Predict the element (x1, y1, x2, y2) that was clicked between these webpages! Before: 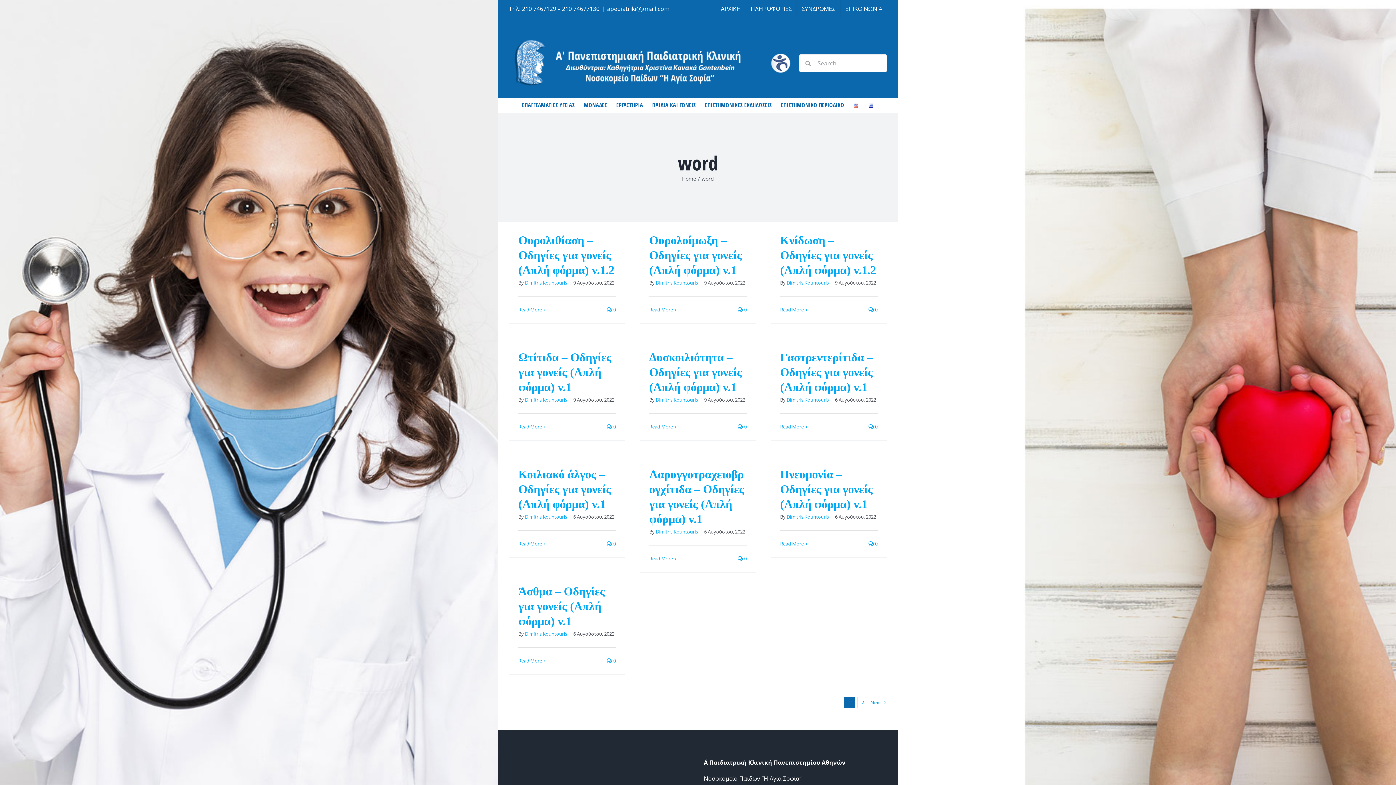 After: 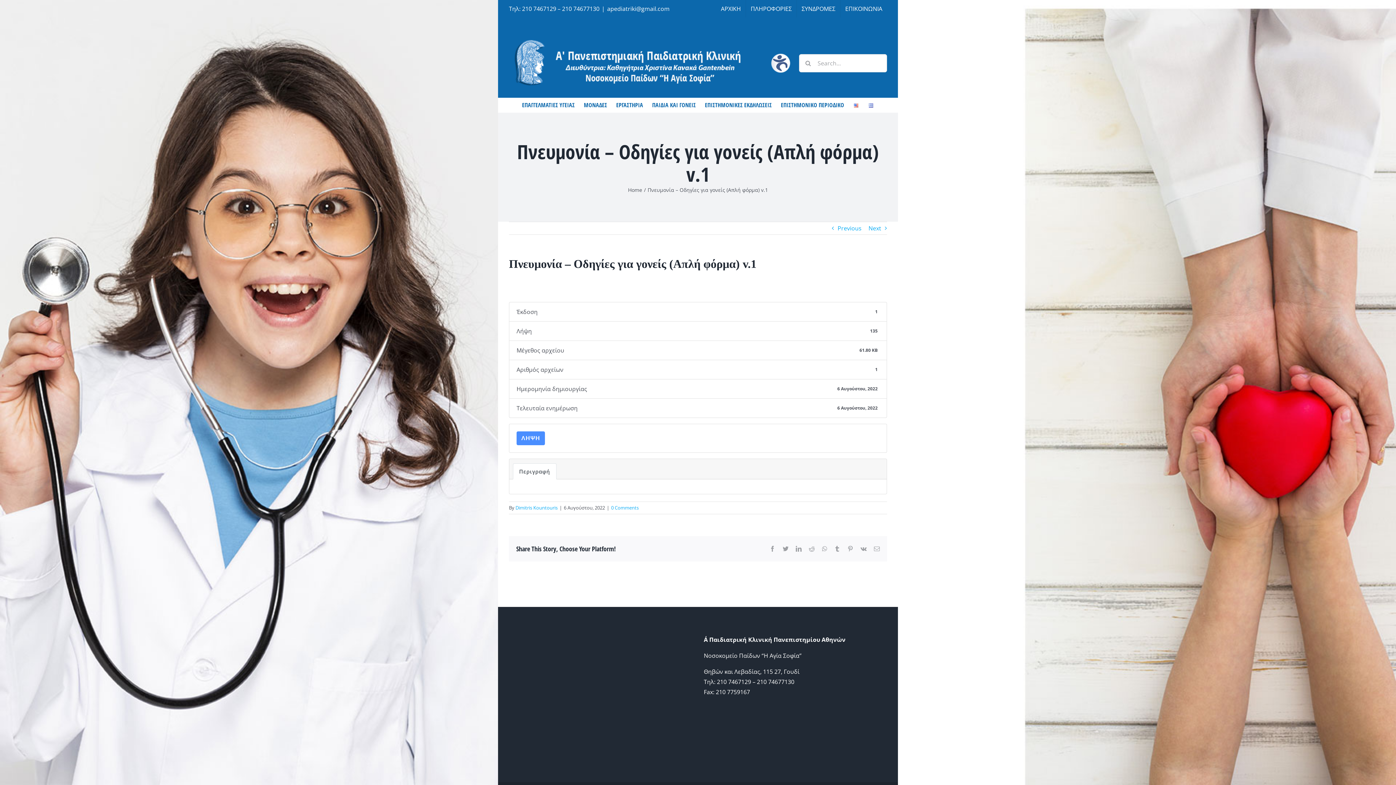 Action: bbox: (868, 540, 877, 547) label:  0